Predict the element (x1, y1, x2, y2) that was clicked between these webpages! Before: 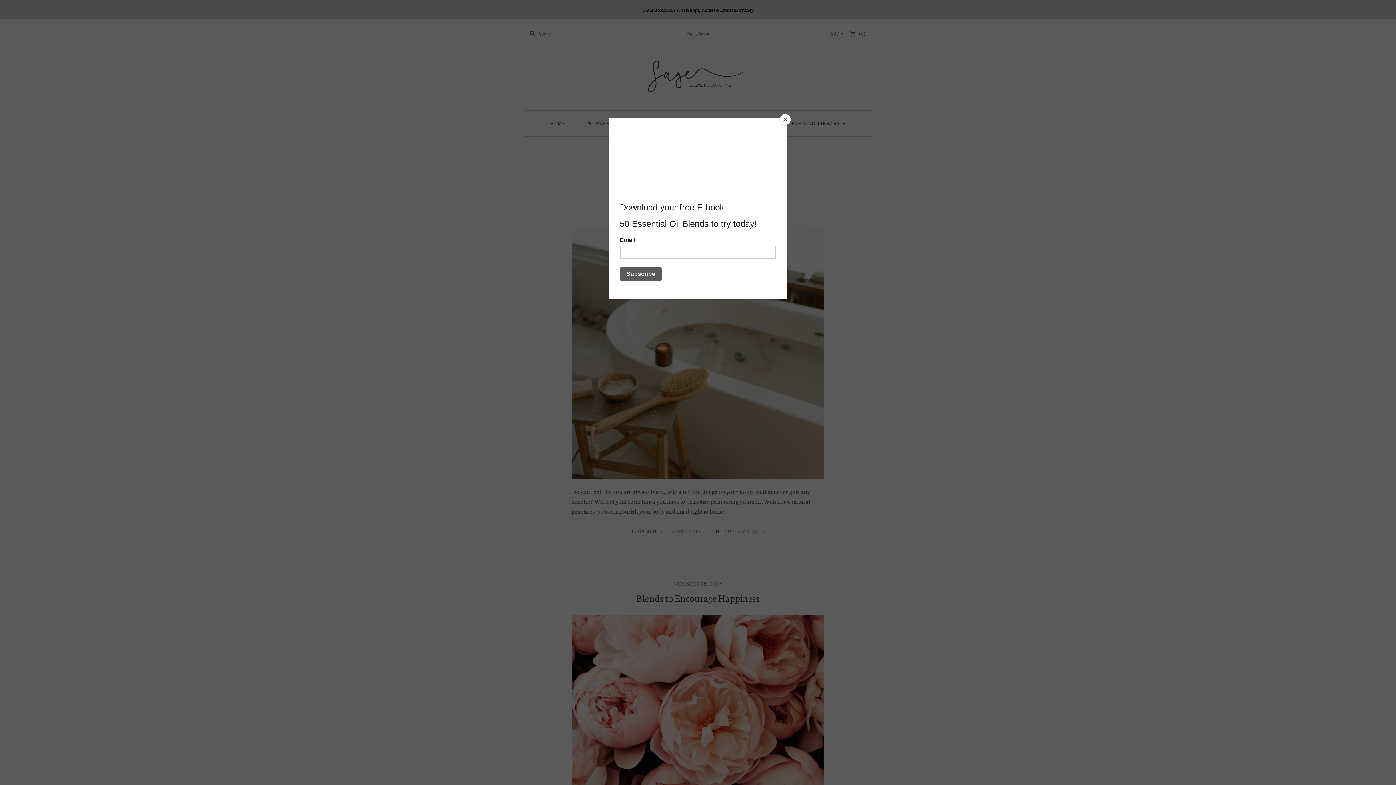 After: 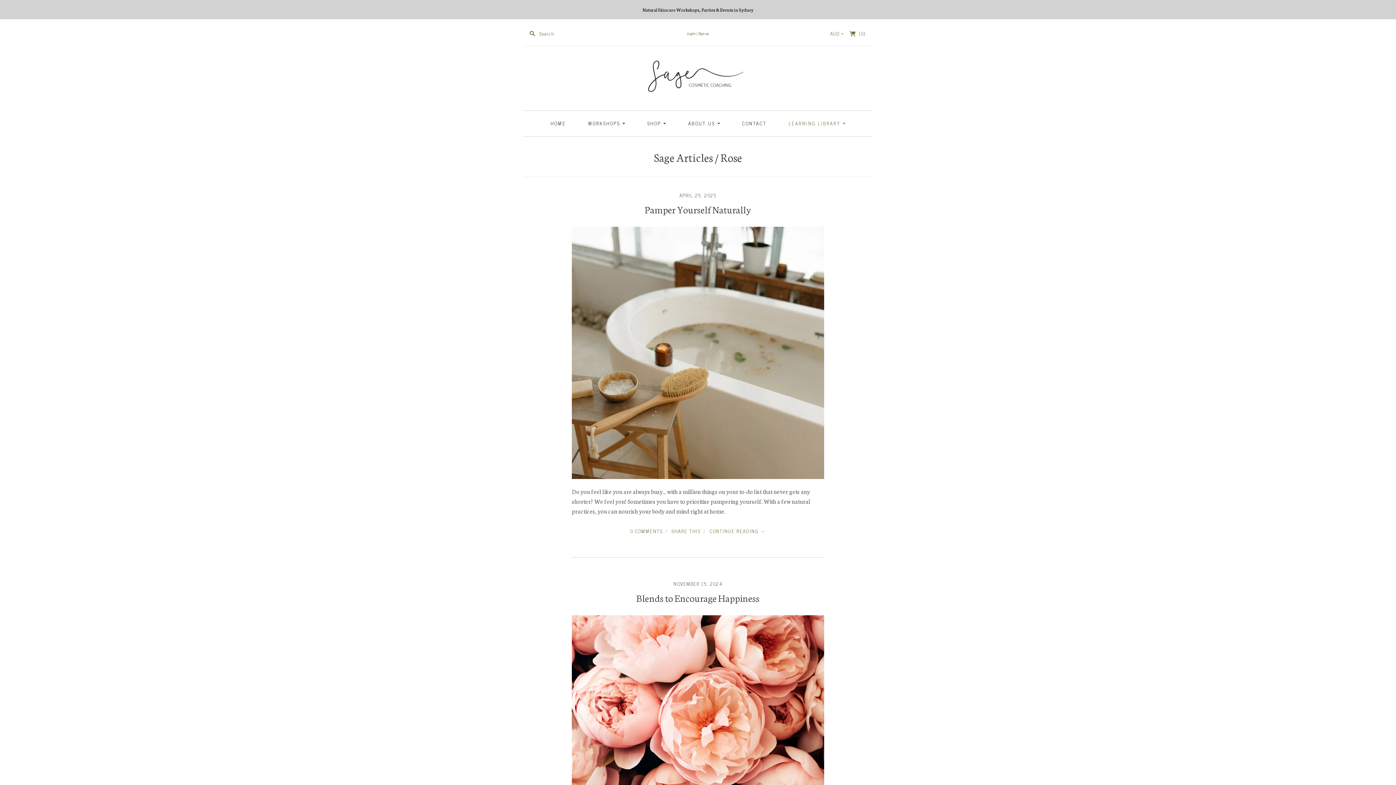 Action: label: Close bbox: (780, 114, 790, 125)